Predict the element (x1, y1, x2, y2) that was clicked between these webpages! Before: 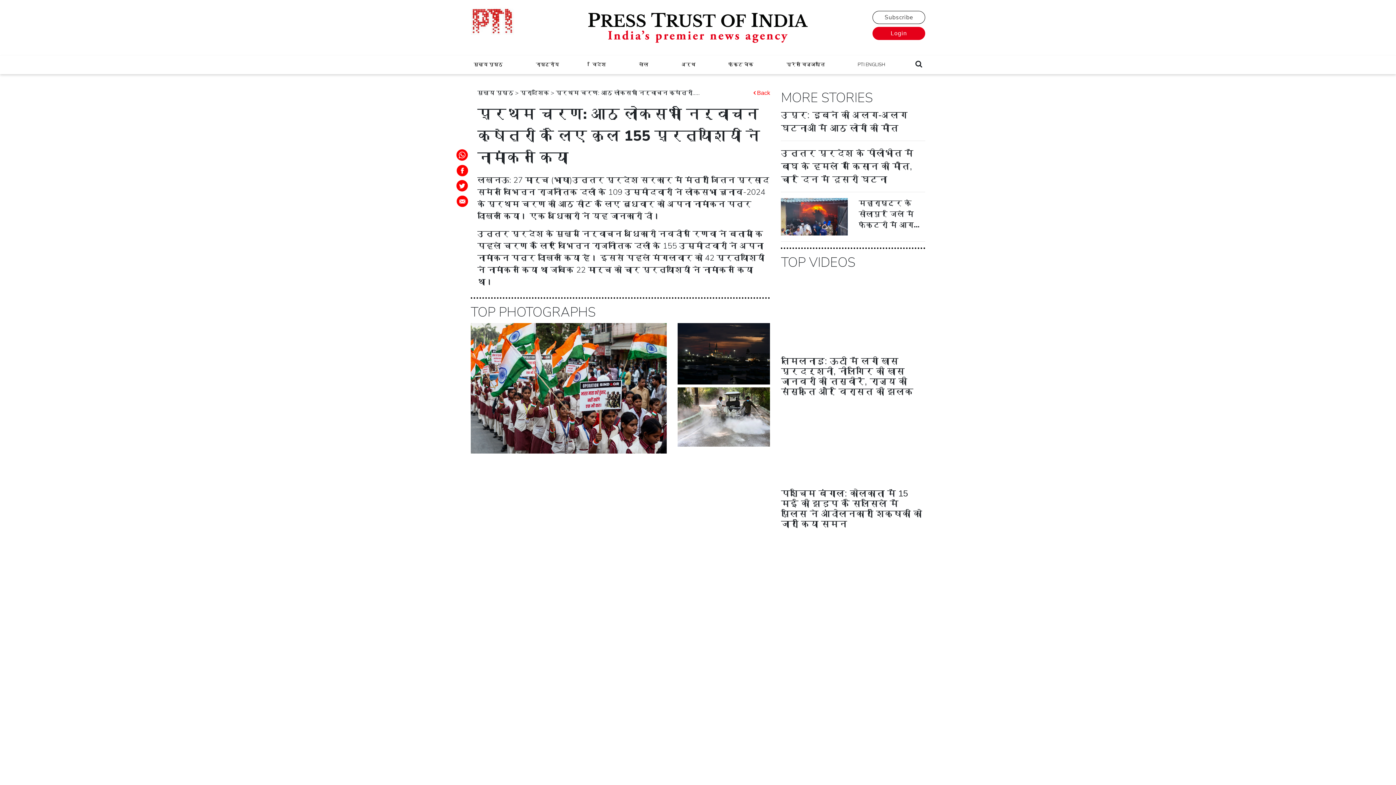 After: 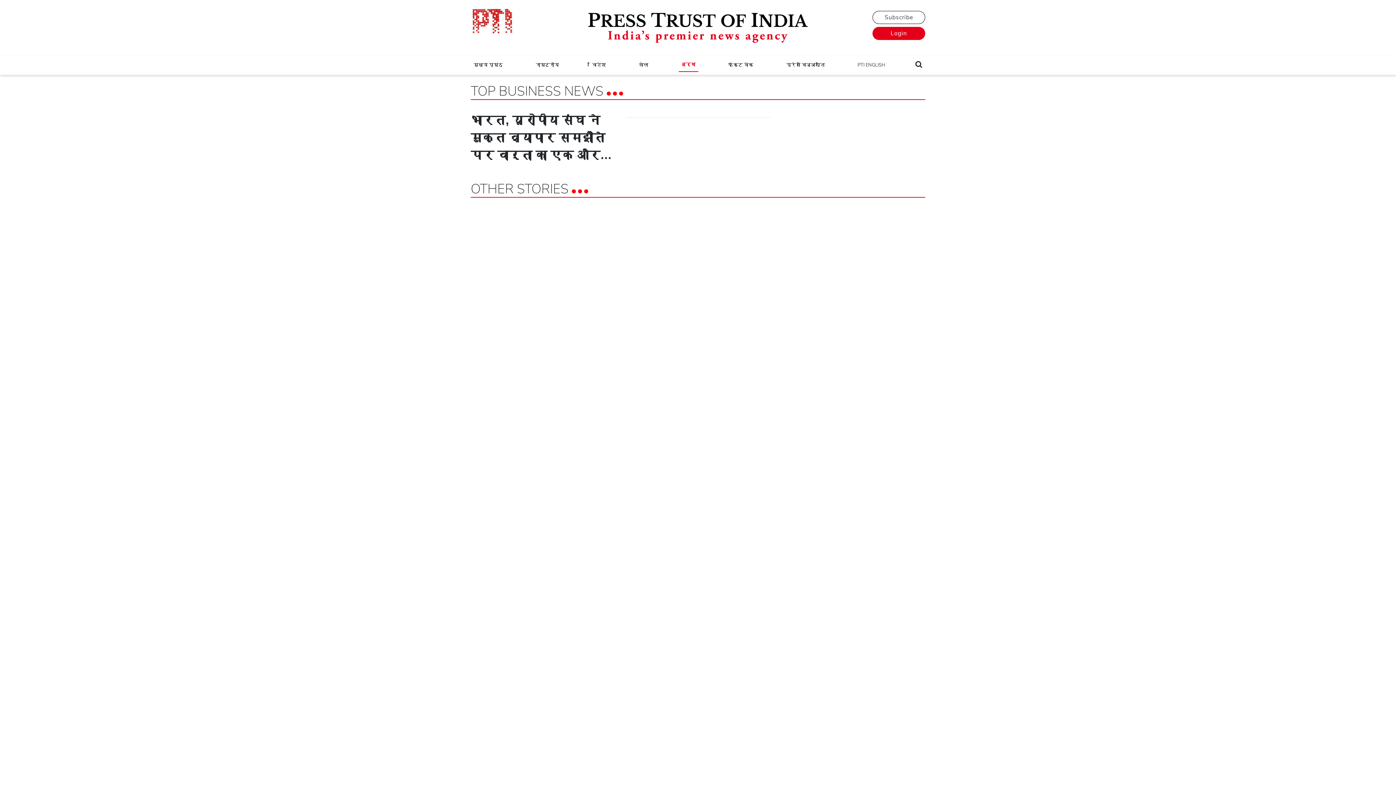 Action: label: अर्थ bbox: (678, 58, 698, 71)